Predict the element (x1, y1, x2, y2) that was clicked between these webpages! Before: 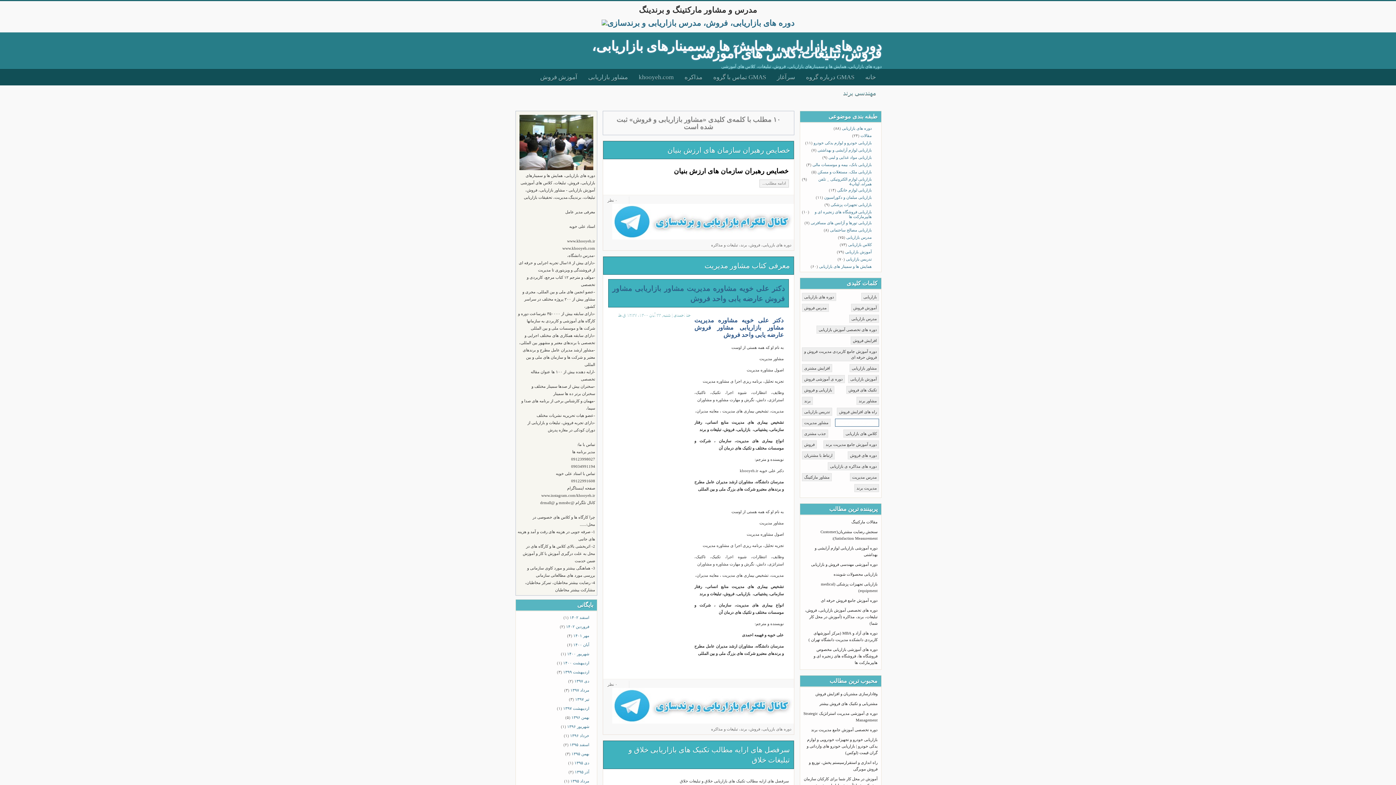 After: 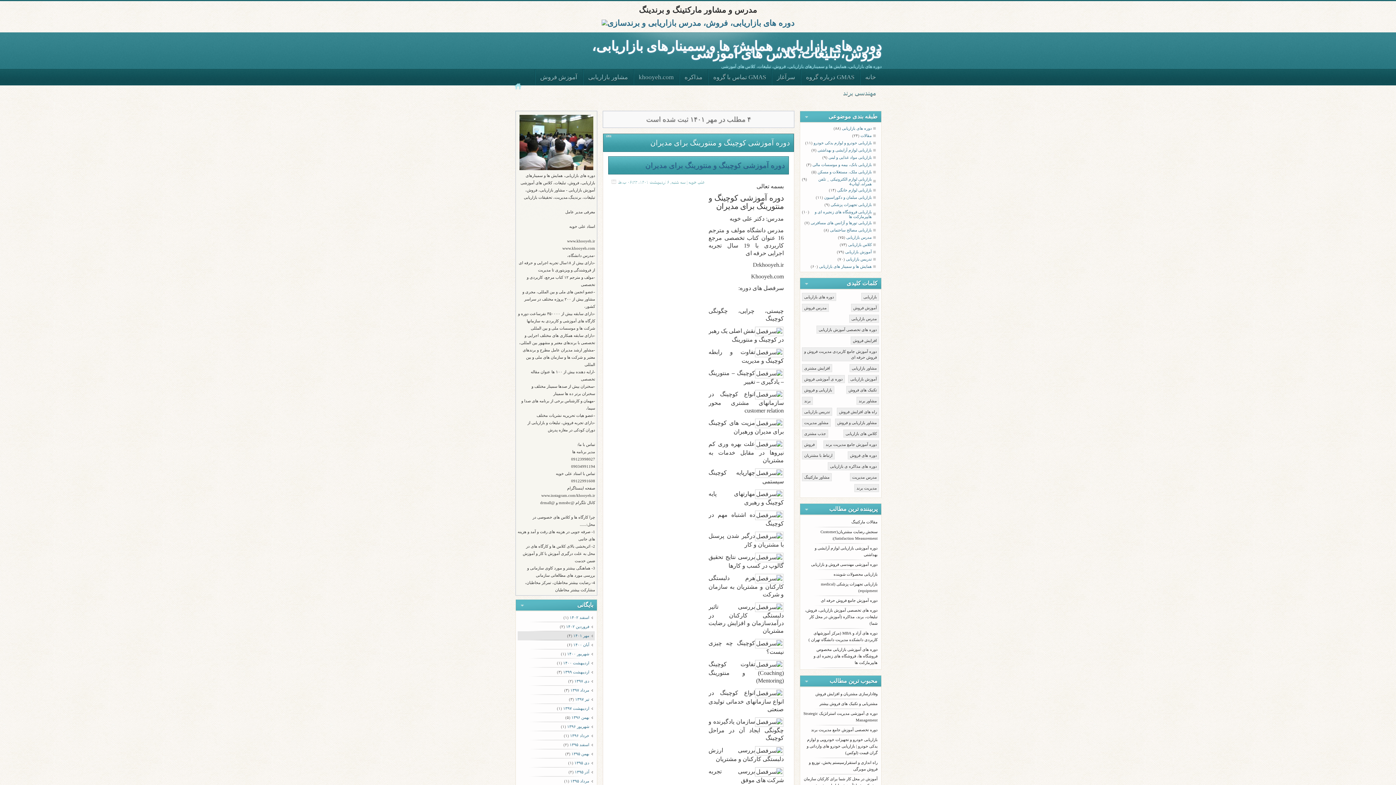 Action: bbox: (573, 632, 593, 640) label: مهر ۱۴۰۱